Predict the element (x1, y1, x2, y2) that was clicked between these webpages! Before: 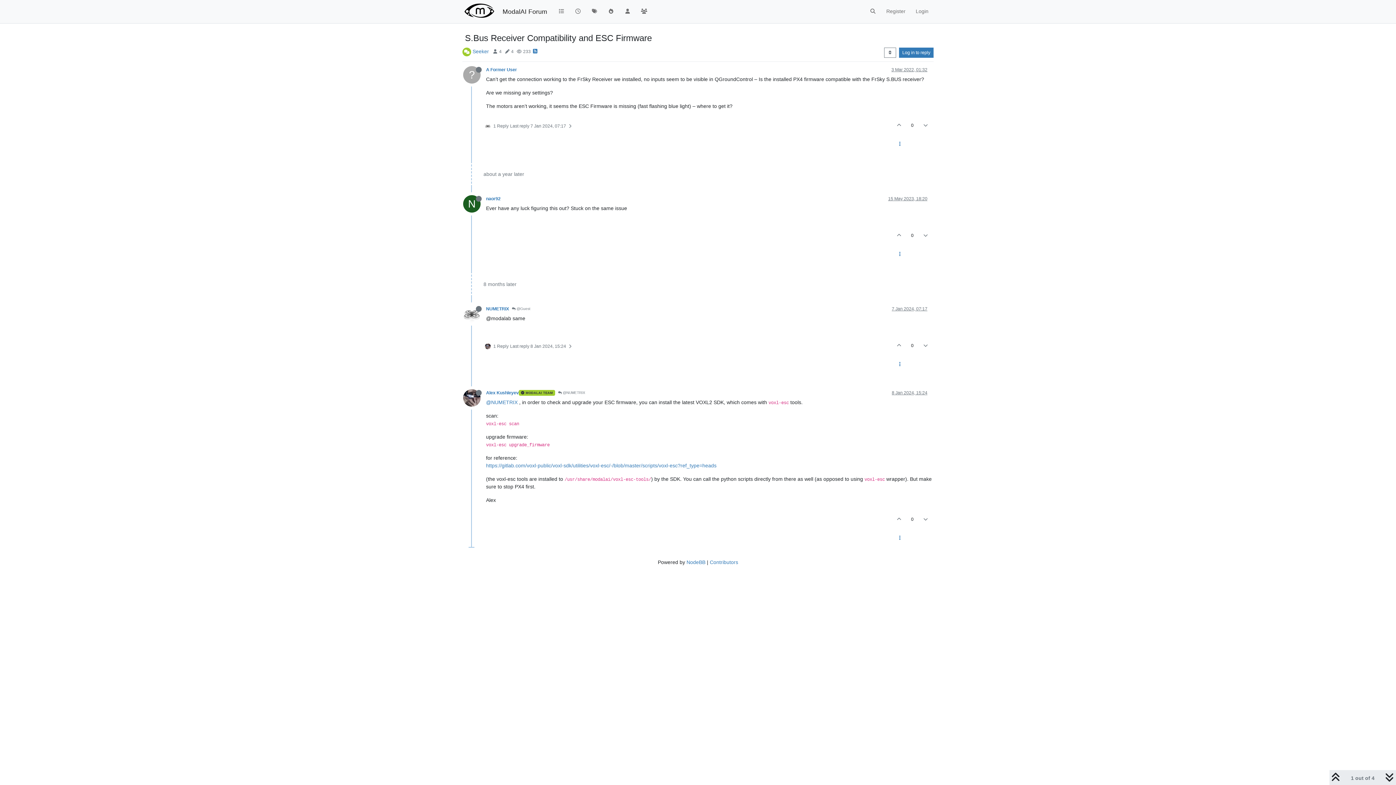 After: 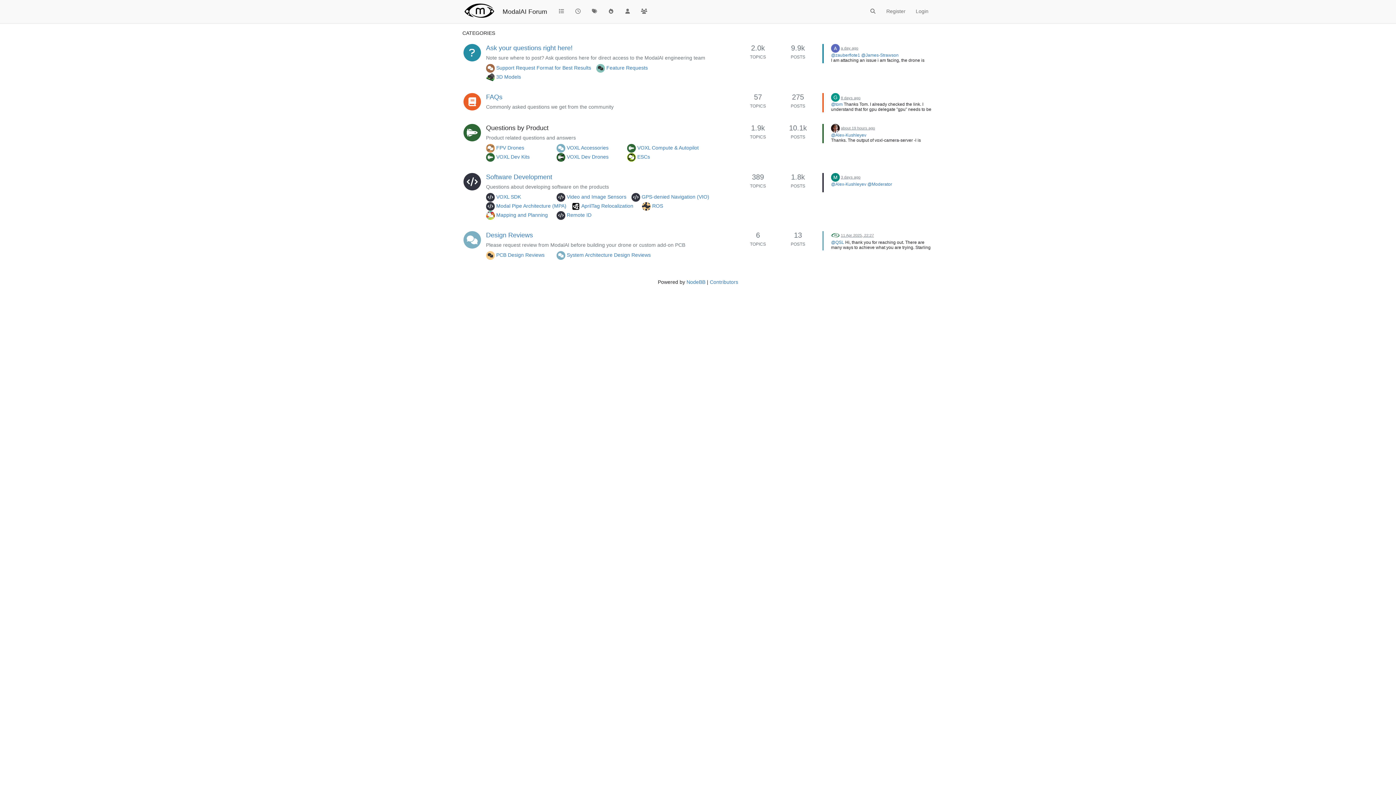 Action: bbox: (462, 0, 496, 23)